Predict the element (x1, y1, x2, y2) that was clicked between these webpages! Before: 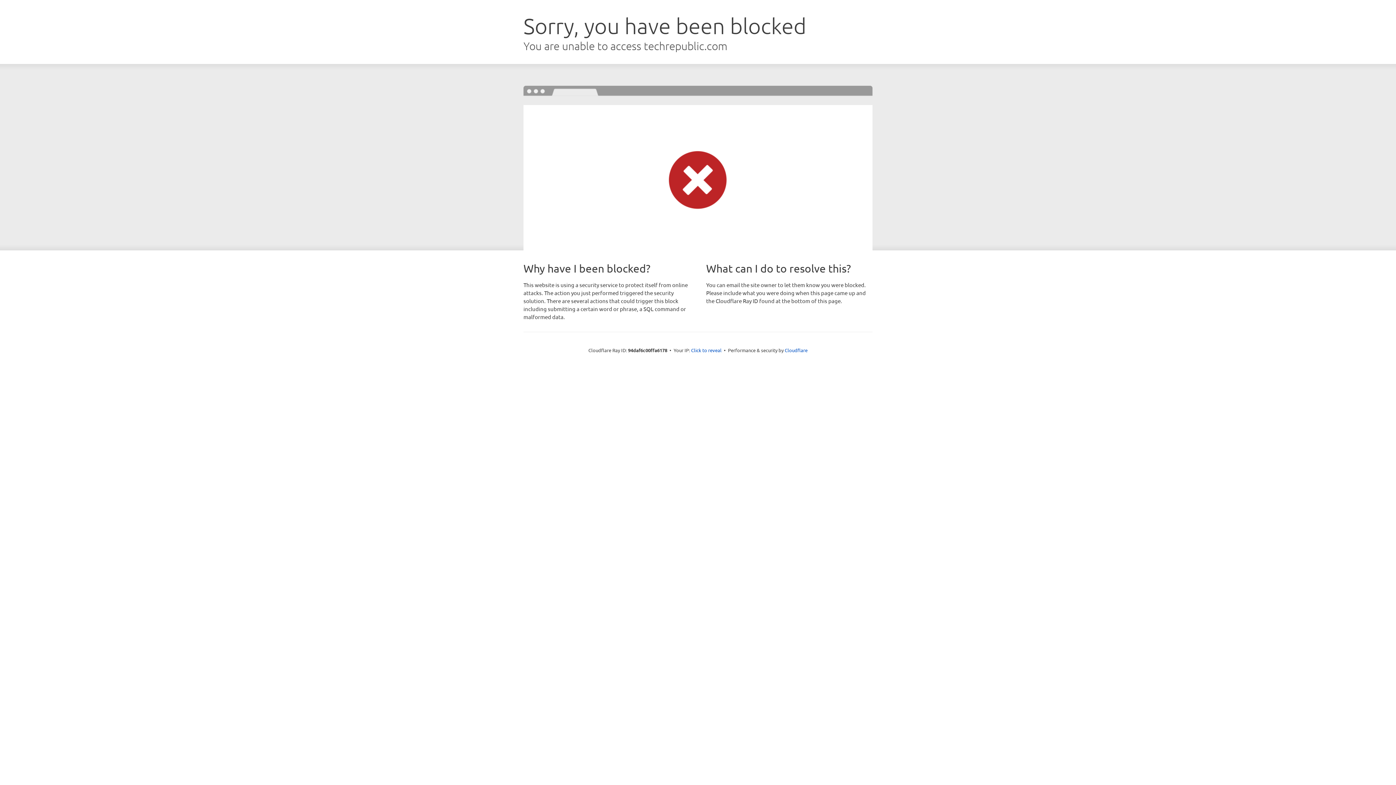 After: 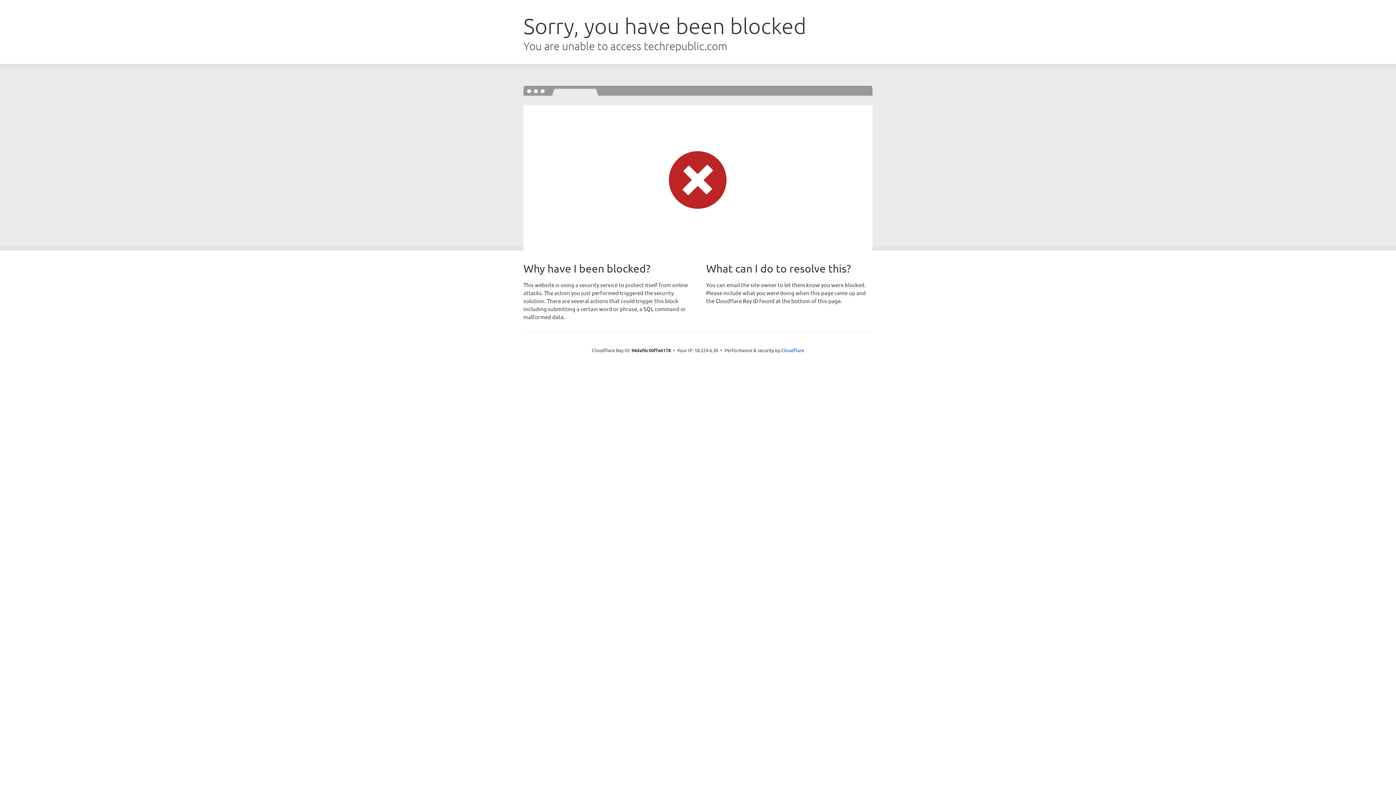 Action: bbox: (691, 346, 721, 353) label: Click to reveal